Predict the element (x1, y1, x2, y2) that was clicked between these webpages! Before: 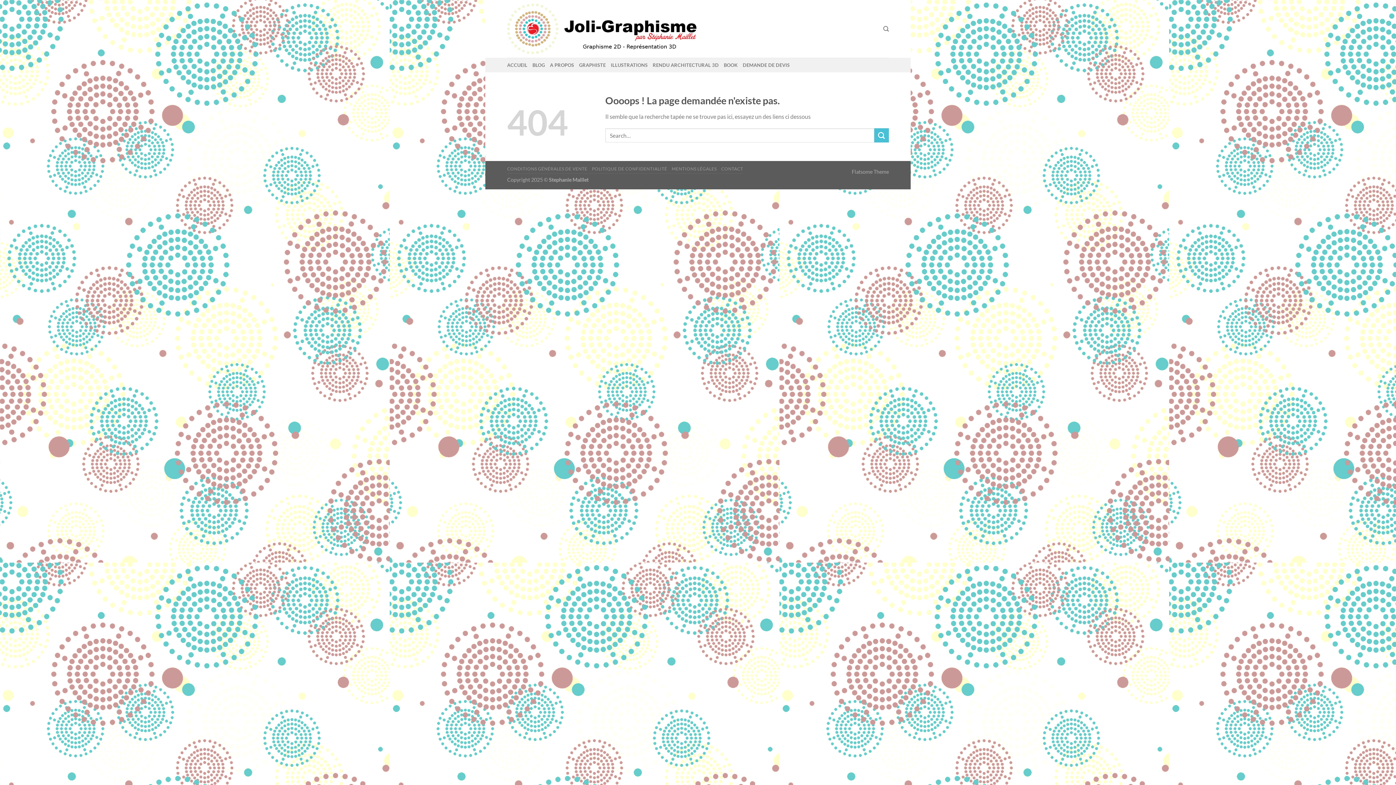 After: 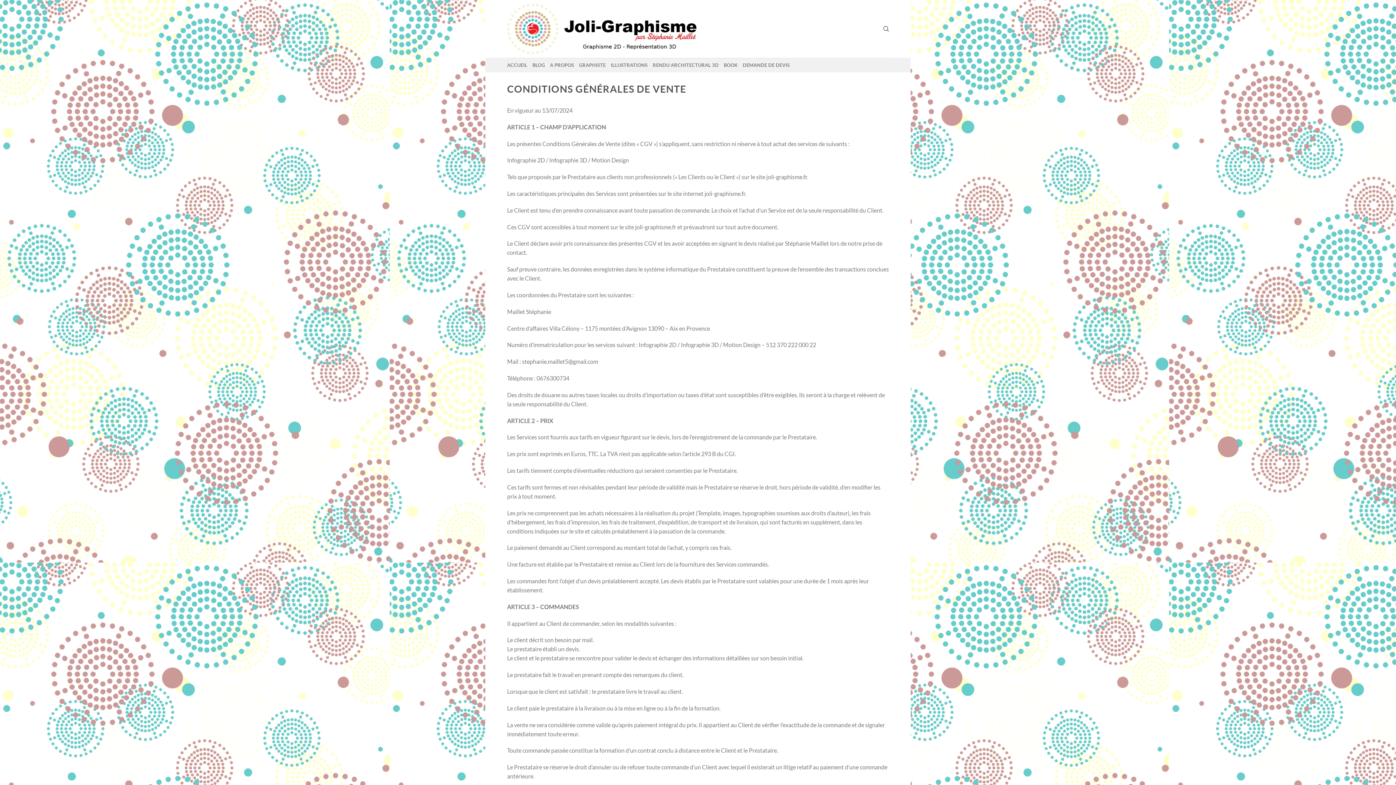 Action: bbox: (507, 166, 587, 171) label: CONDITIONS GÉNÉRALES DE VENTE